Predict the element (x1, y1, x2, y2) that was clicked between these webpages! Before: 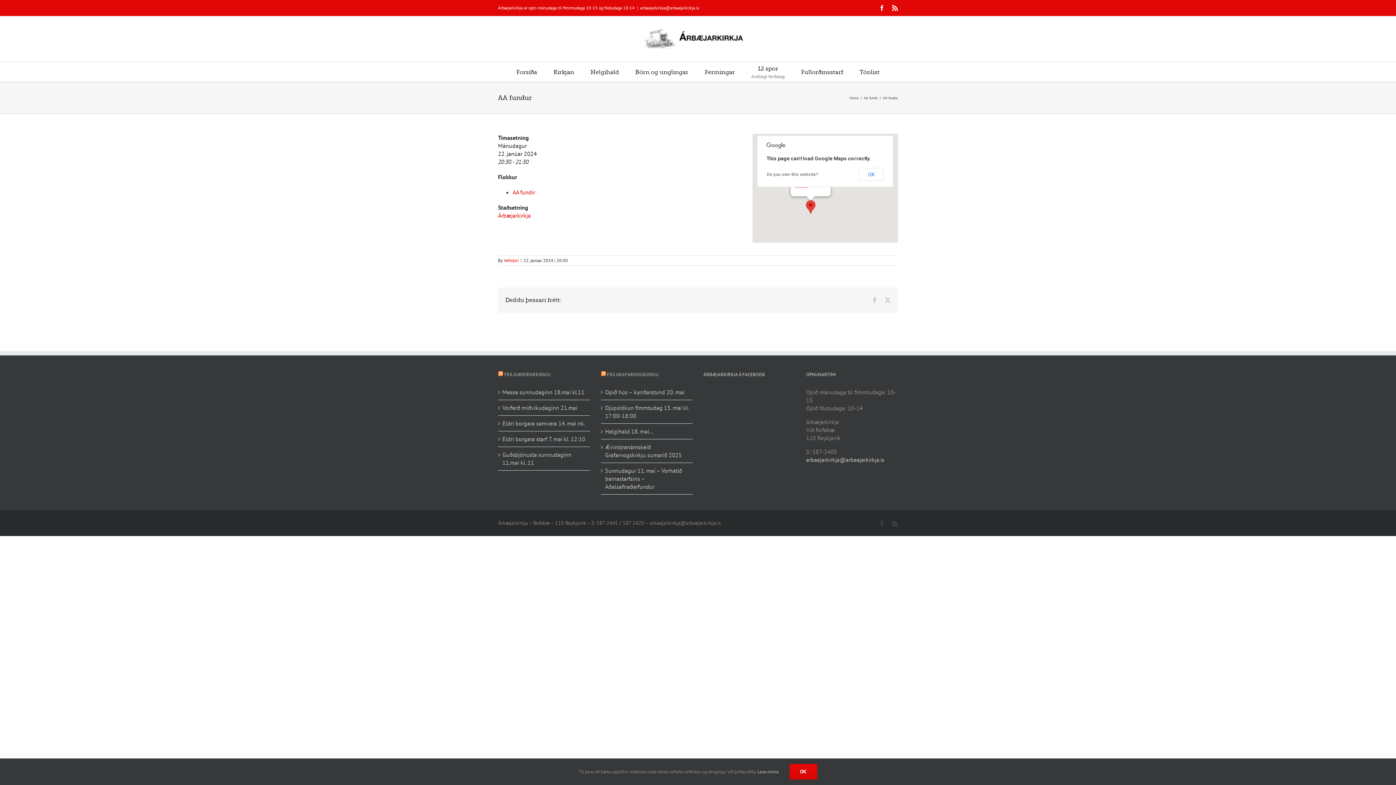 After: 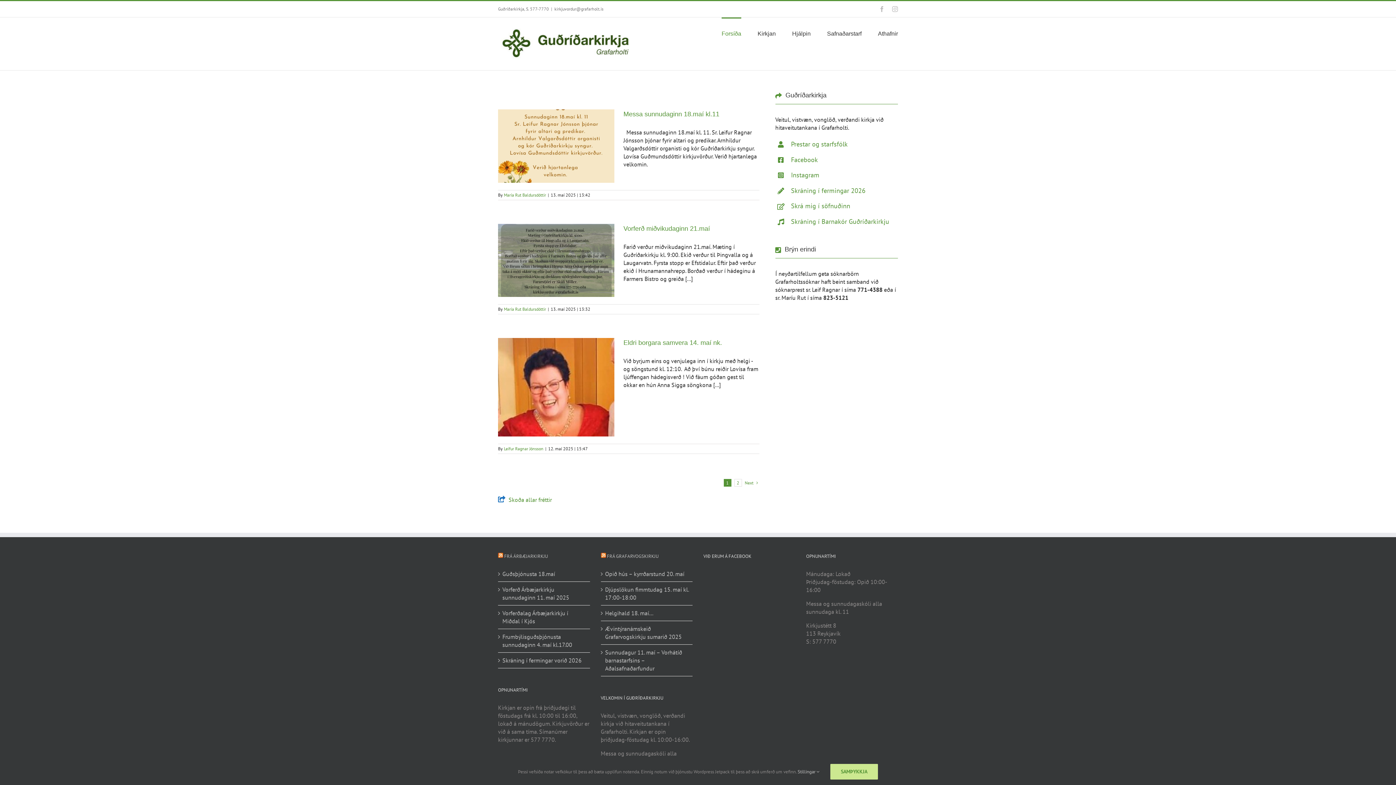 Action: label: FRÁ GUÐRÍÐARKIRKJU bbox: (504, 371, 550, 377)